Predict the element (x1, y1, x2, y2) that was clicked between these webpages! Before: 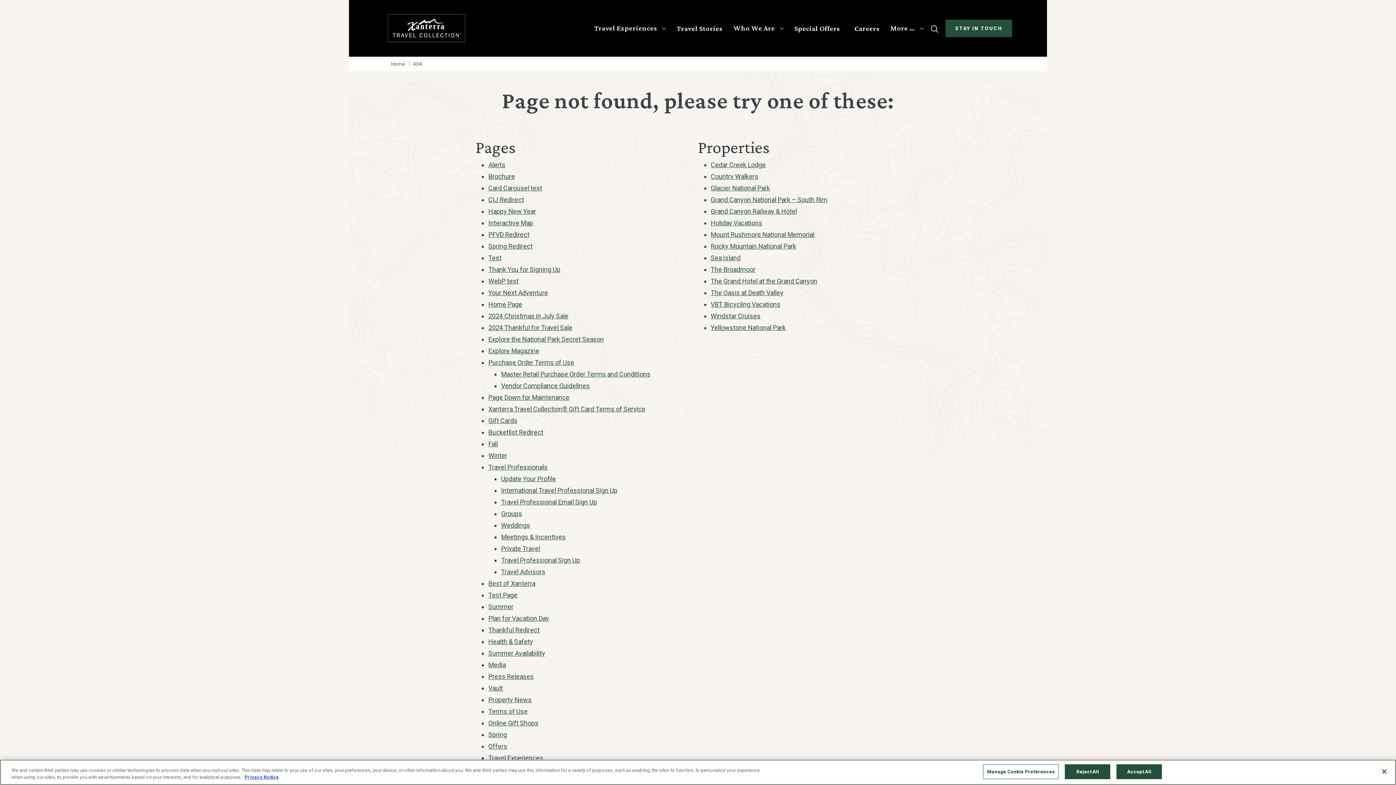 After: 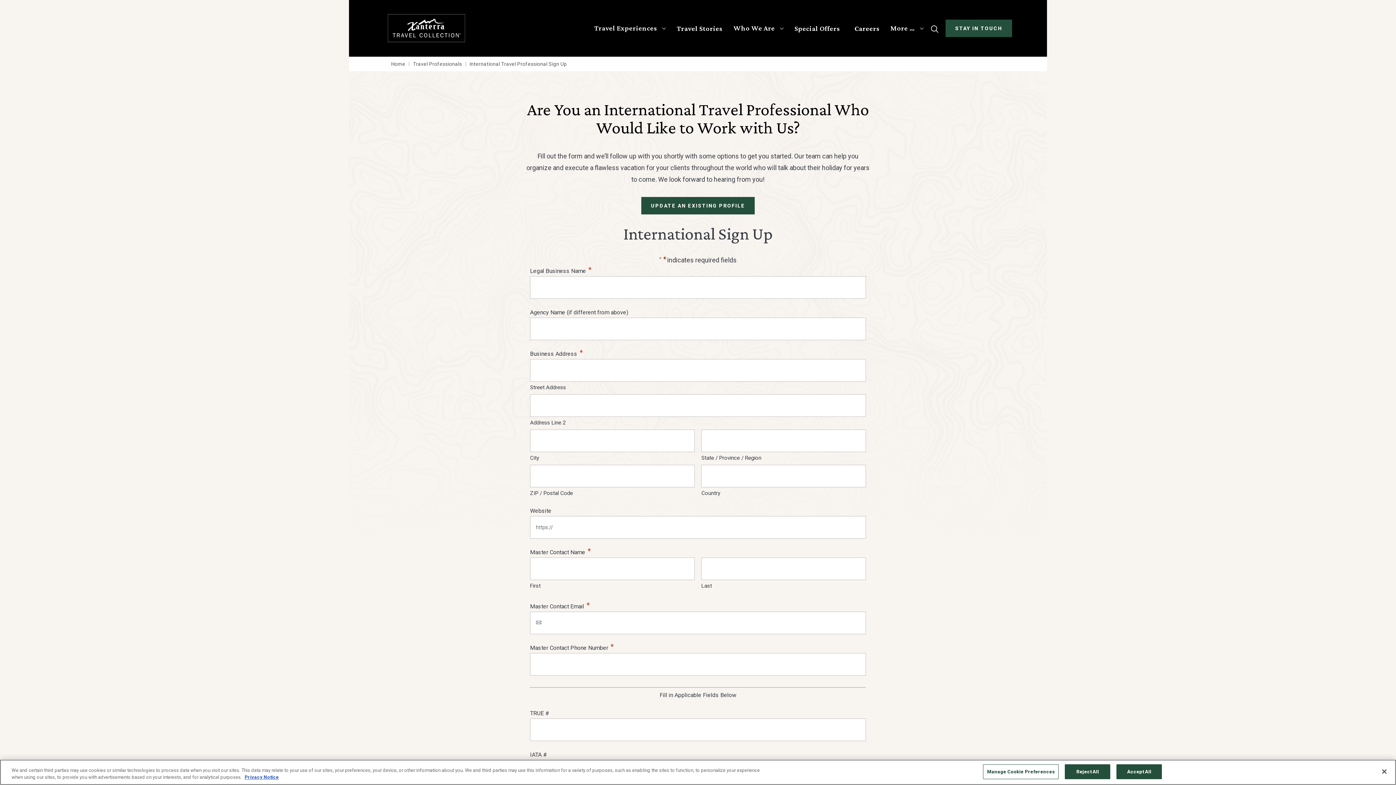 Action: bbox: (501, 486, 617, 494) label: International Travel Professional Sign Up